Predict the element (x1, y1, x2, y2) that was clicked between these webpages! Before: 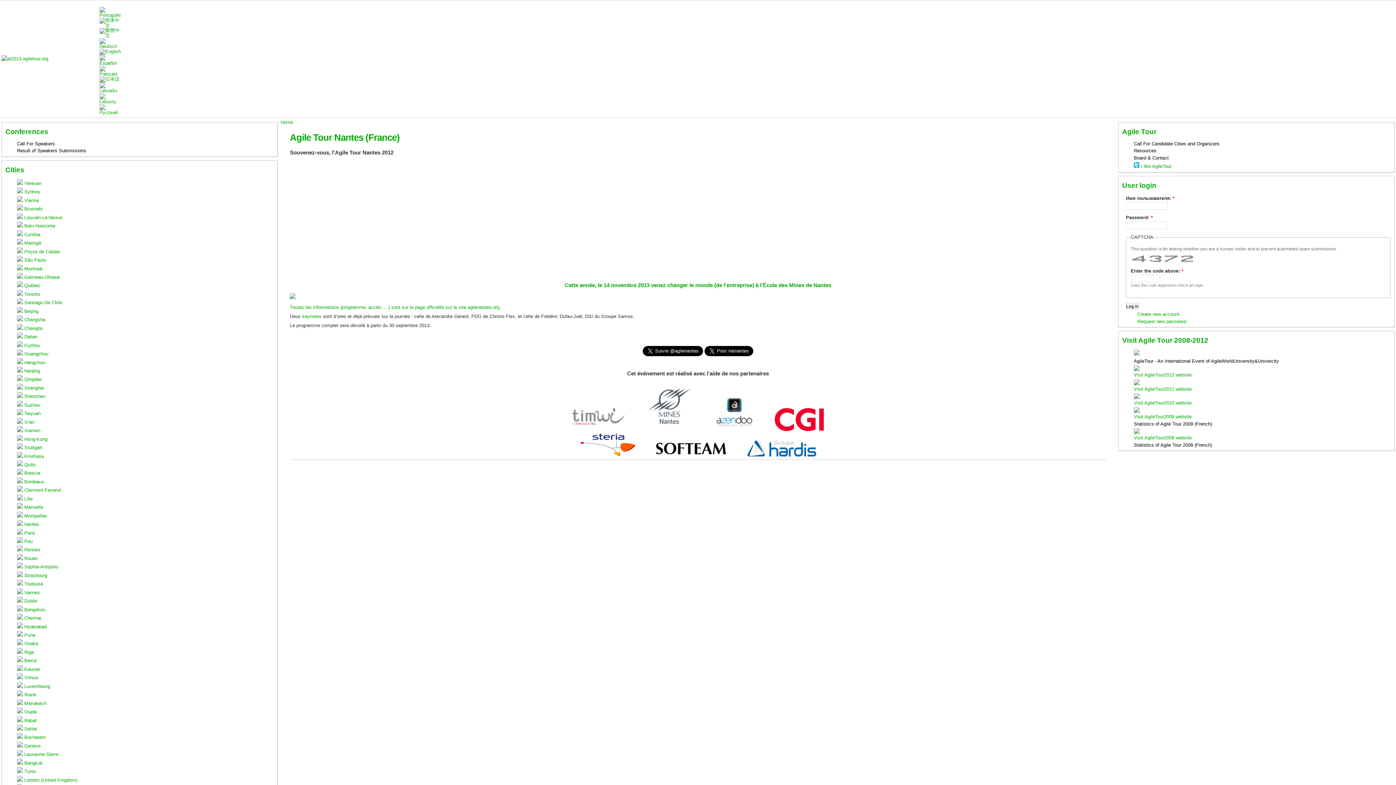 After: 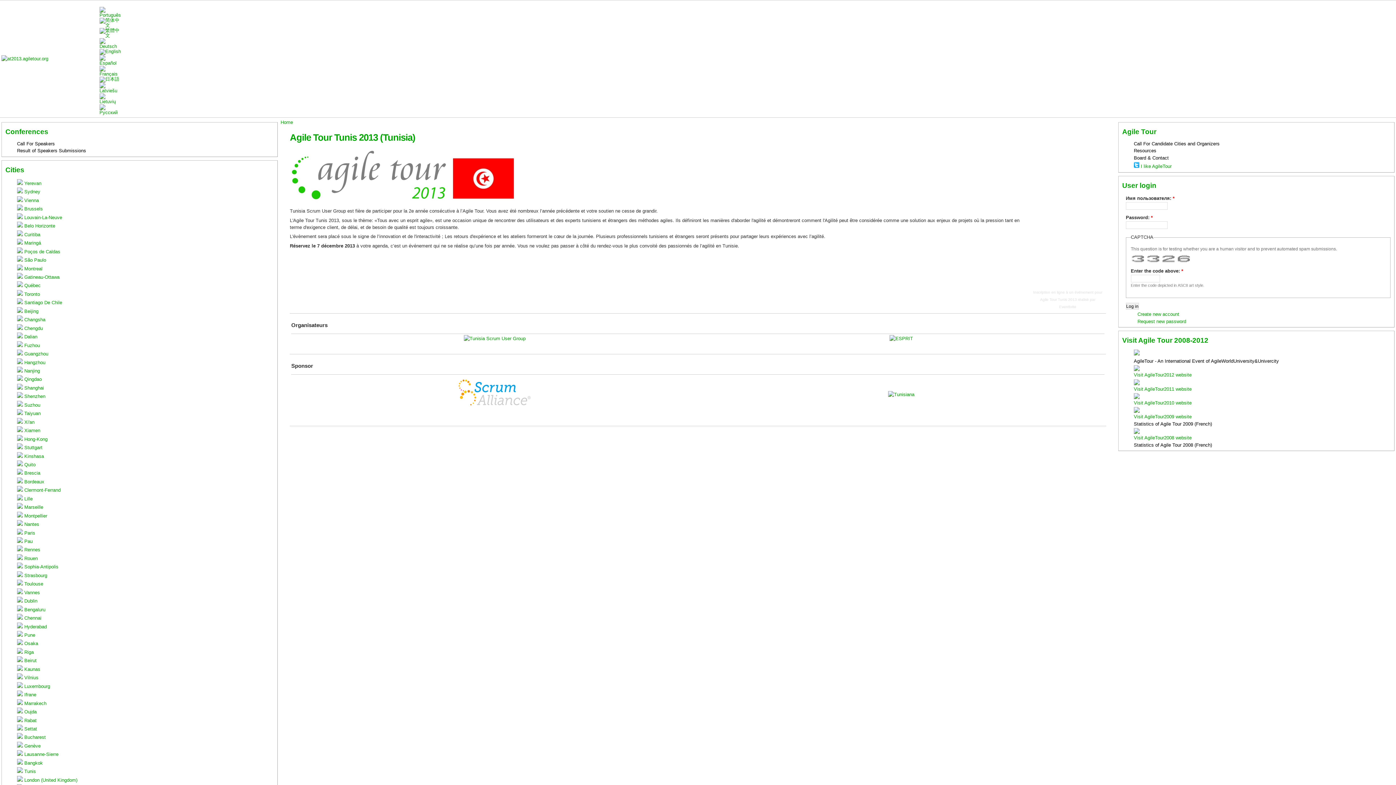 Action: bbox: (17, 769, 35, 774) label:  Tunis